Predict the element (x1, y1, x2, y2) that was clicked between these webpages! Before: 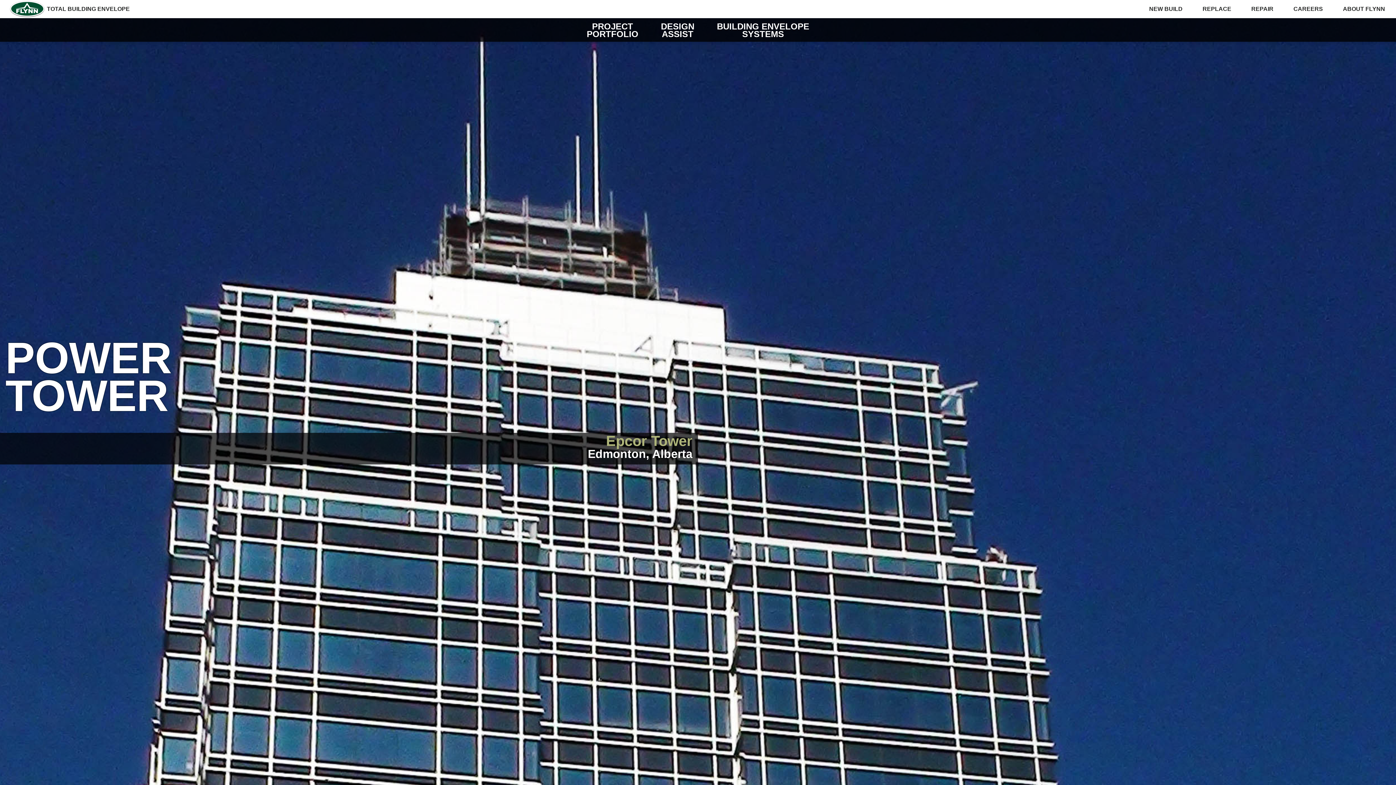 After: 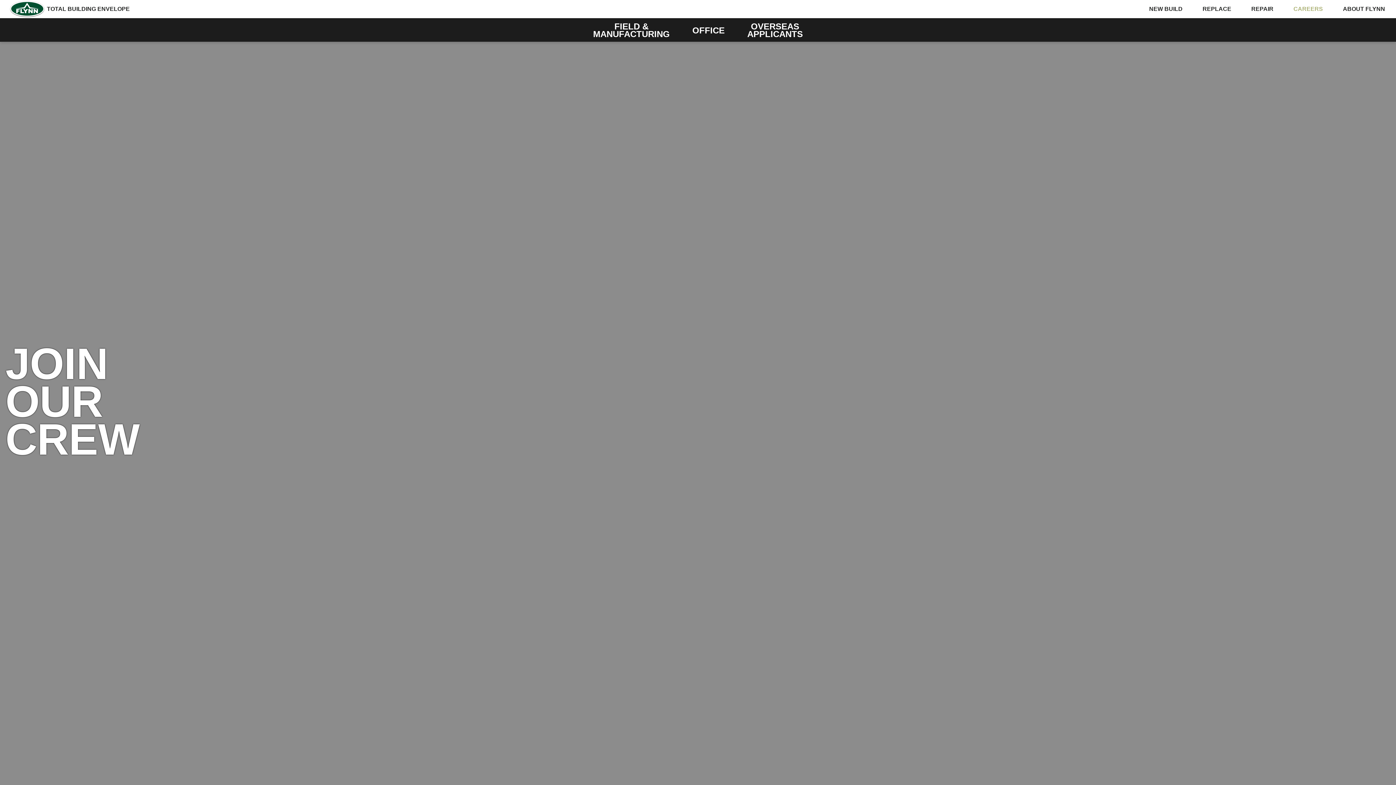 Action: bbox: (1284, 0, 1332, 18) label: CAREERS